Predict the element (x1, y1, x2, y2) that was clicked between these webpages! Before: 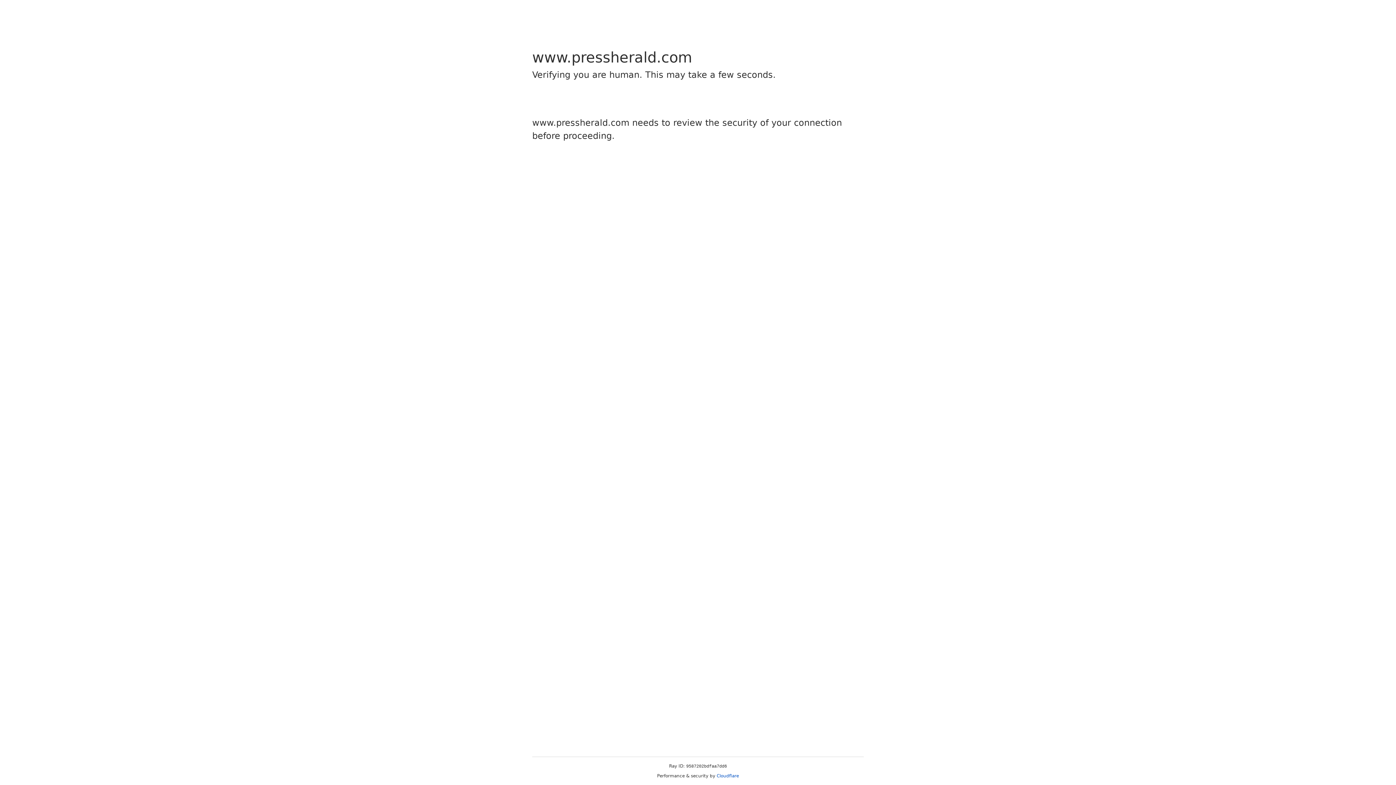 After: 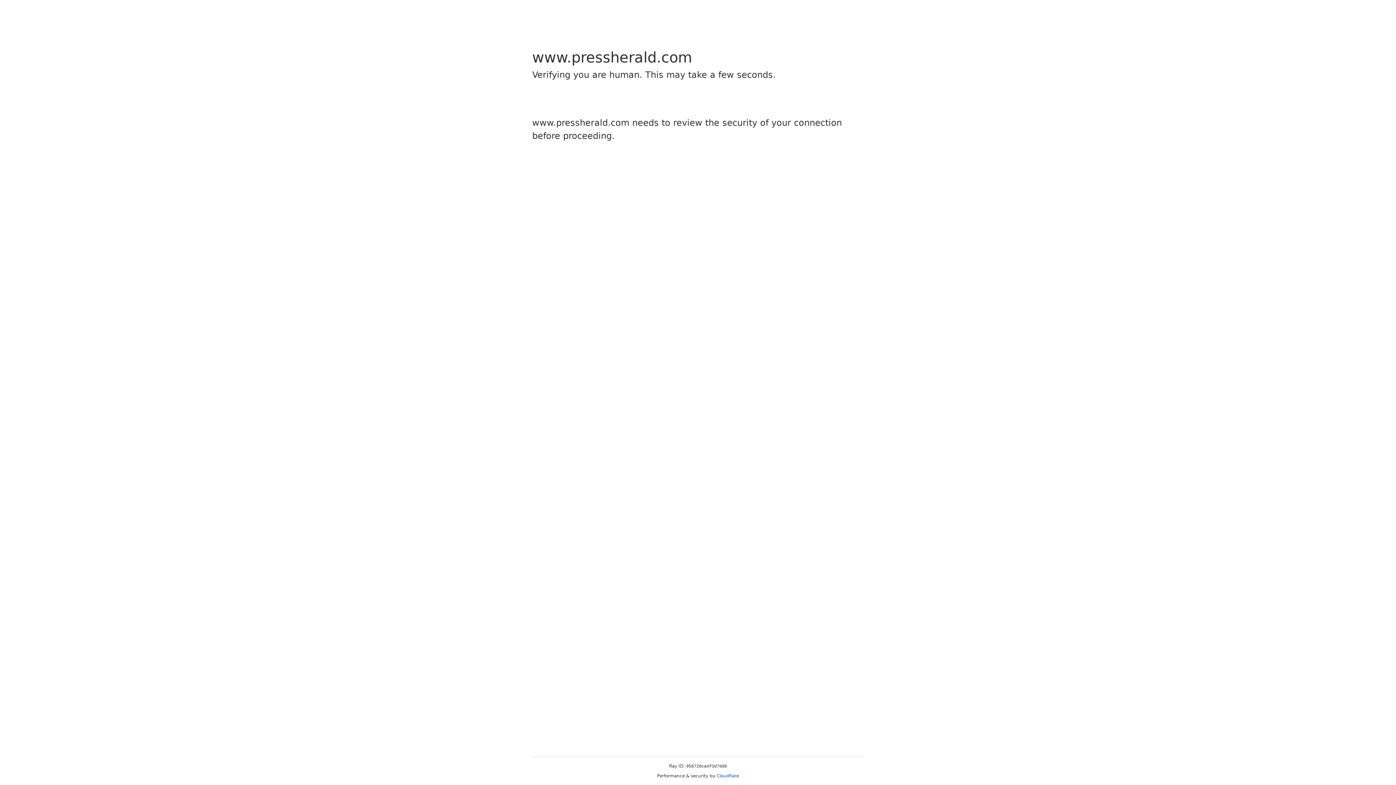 Action: label: Cloudflare bbox: (716, 773, 739, 778)